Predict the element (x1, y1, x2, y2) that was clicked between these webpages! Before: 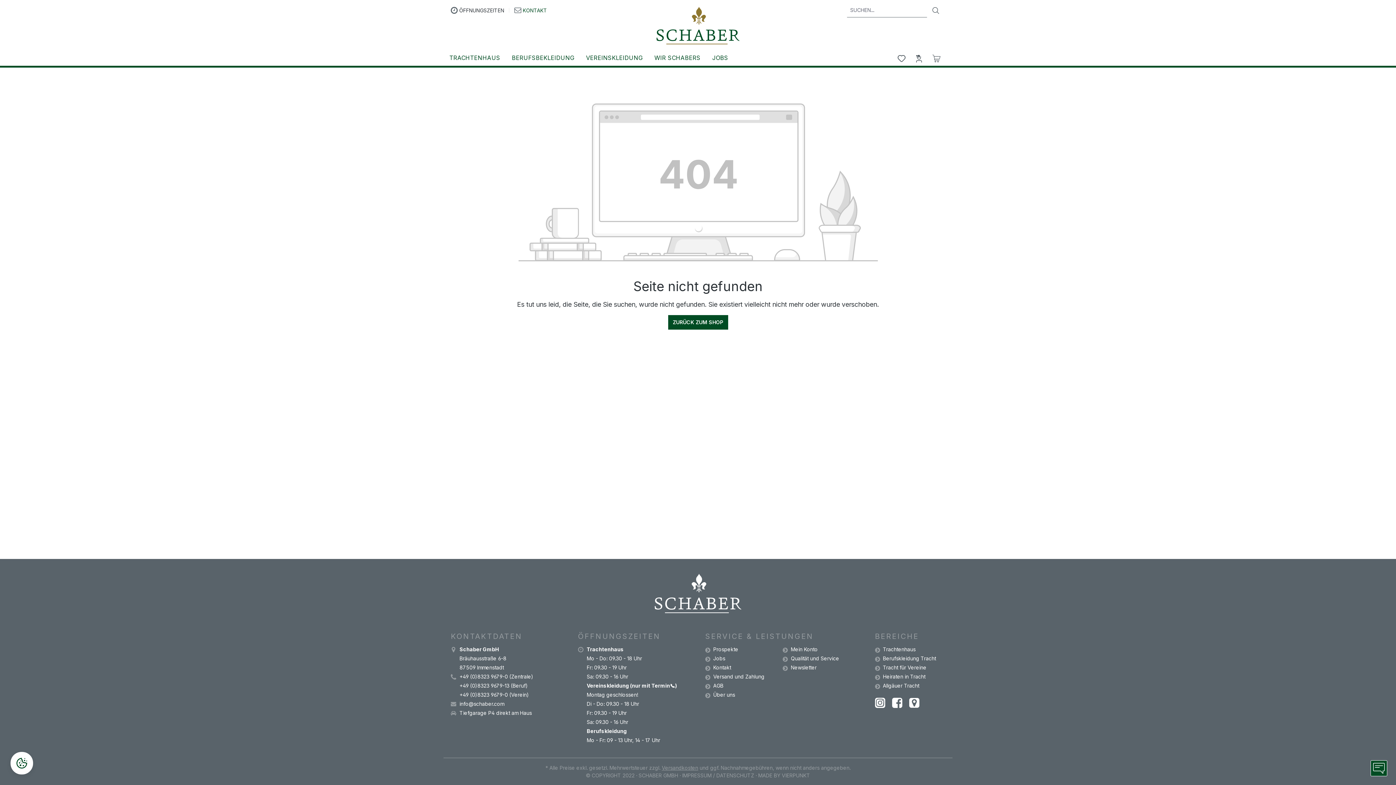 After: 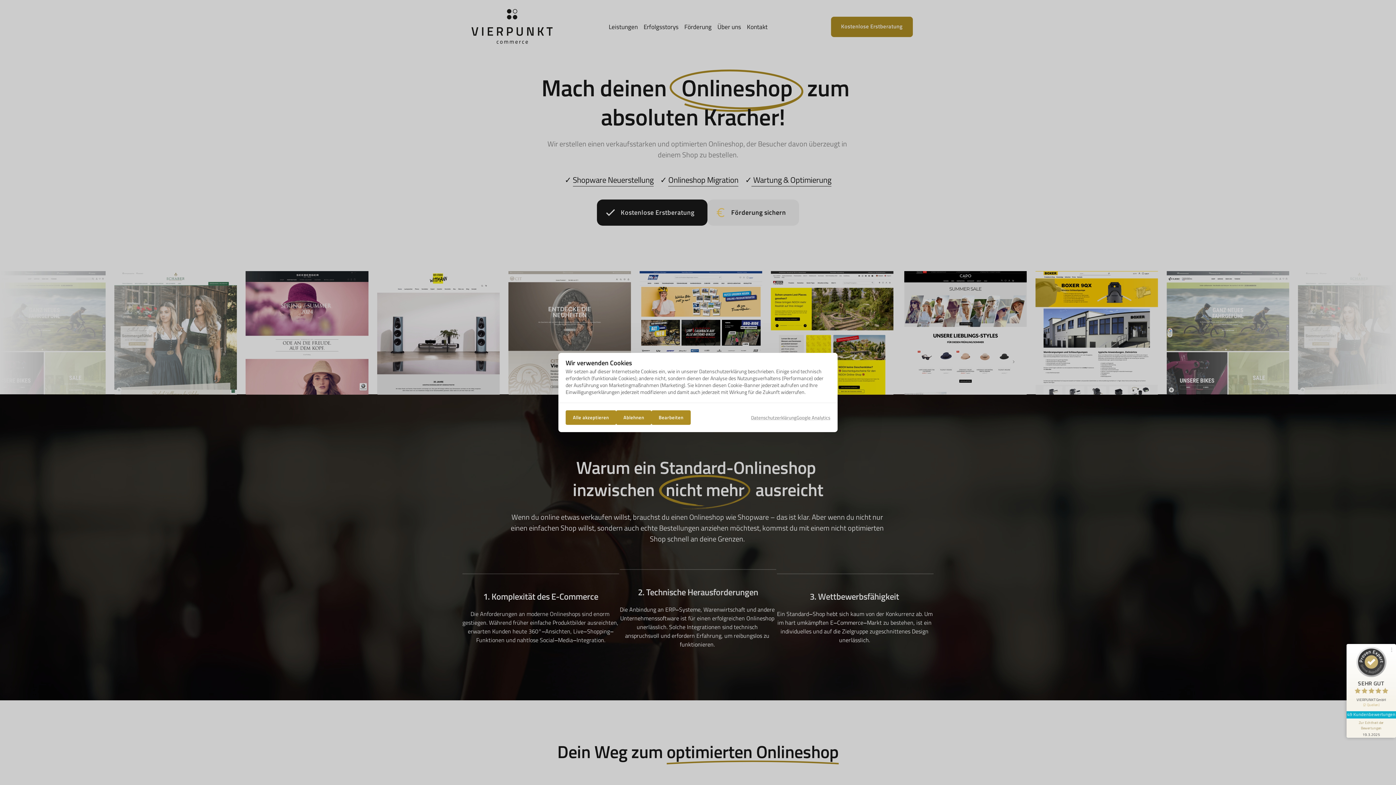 Action: label: MADE BY VIERPUNKT bbox: (758, 772, 810, 778)